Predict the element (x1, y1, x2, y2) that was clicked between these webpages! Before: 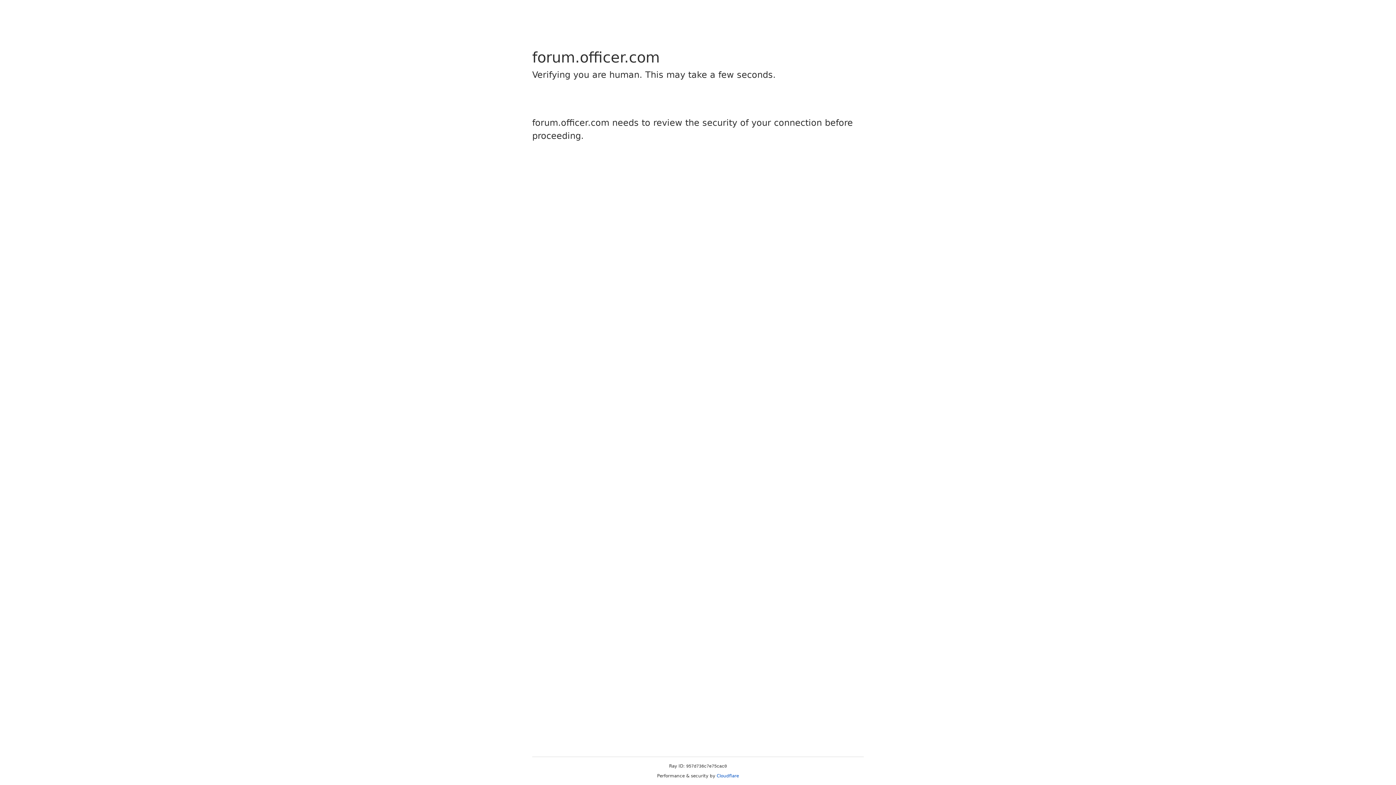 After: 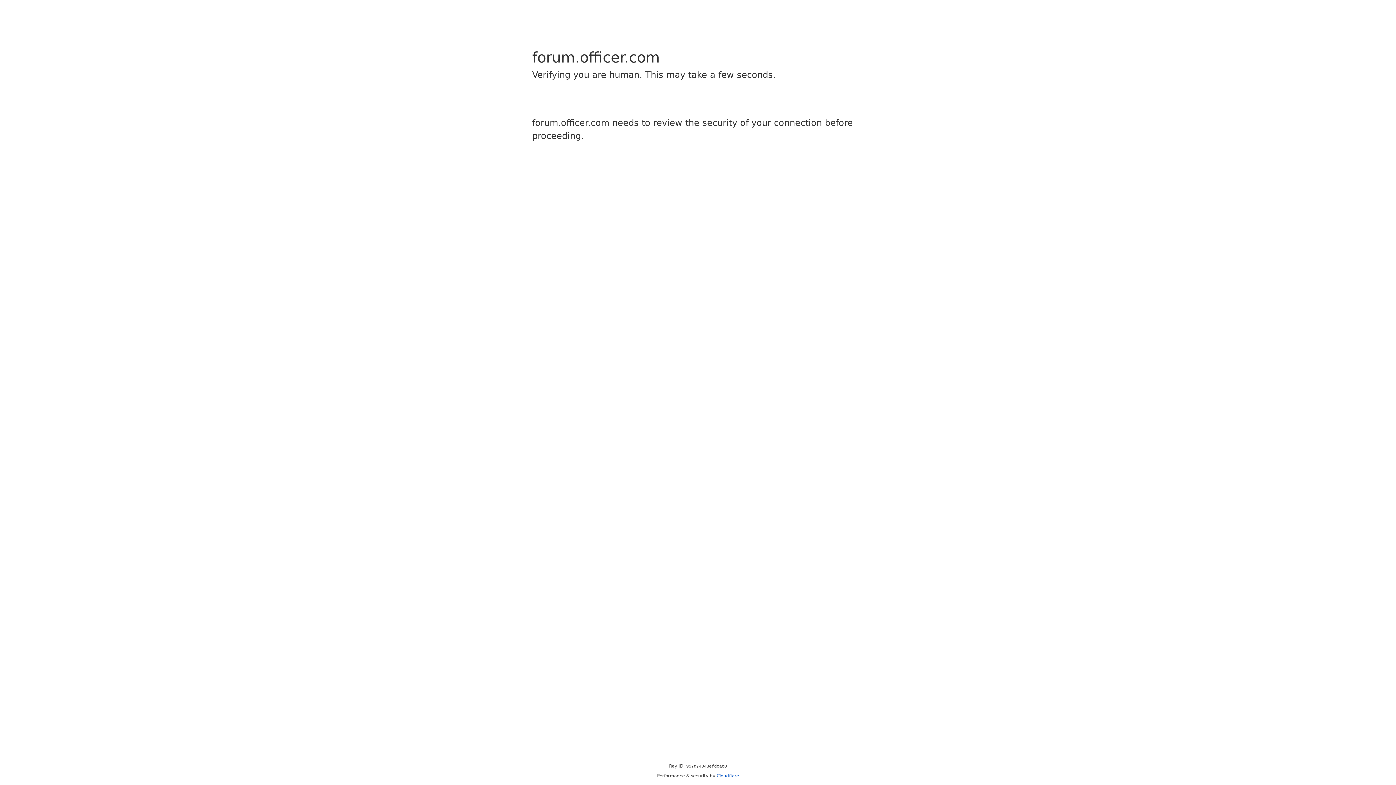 Action: bbox: (716, 773, 739, 778) label: Cloudflare